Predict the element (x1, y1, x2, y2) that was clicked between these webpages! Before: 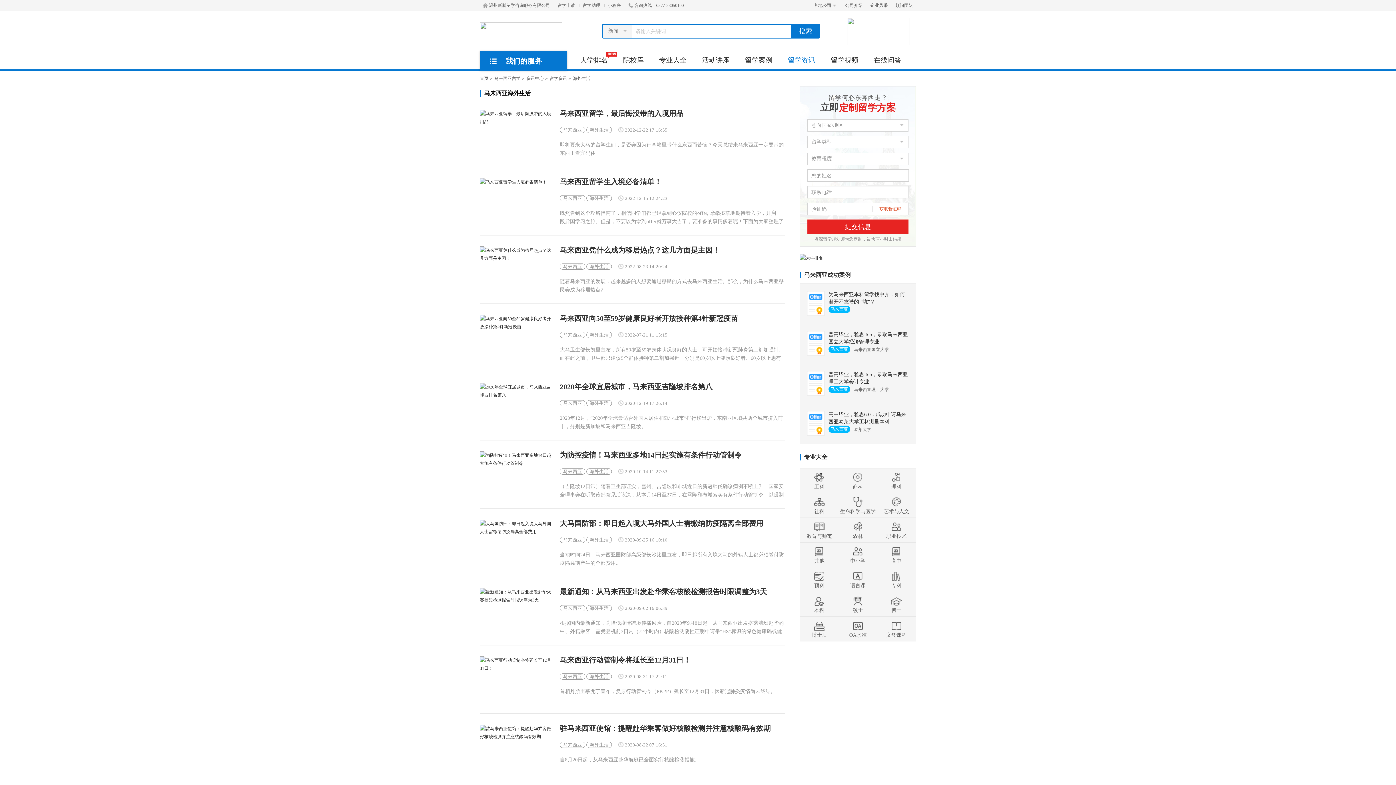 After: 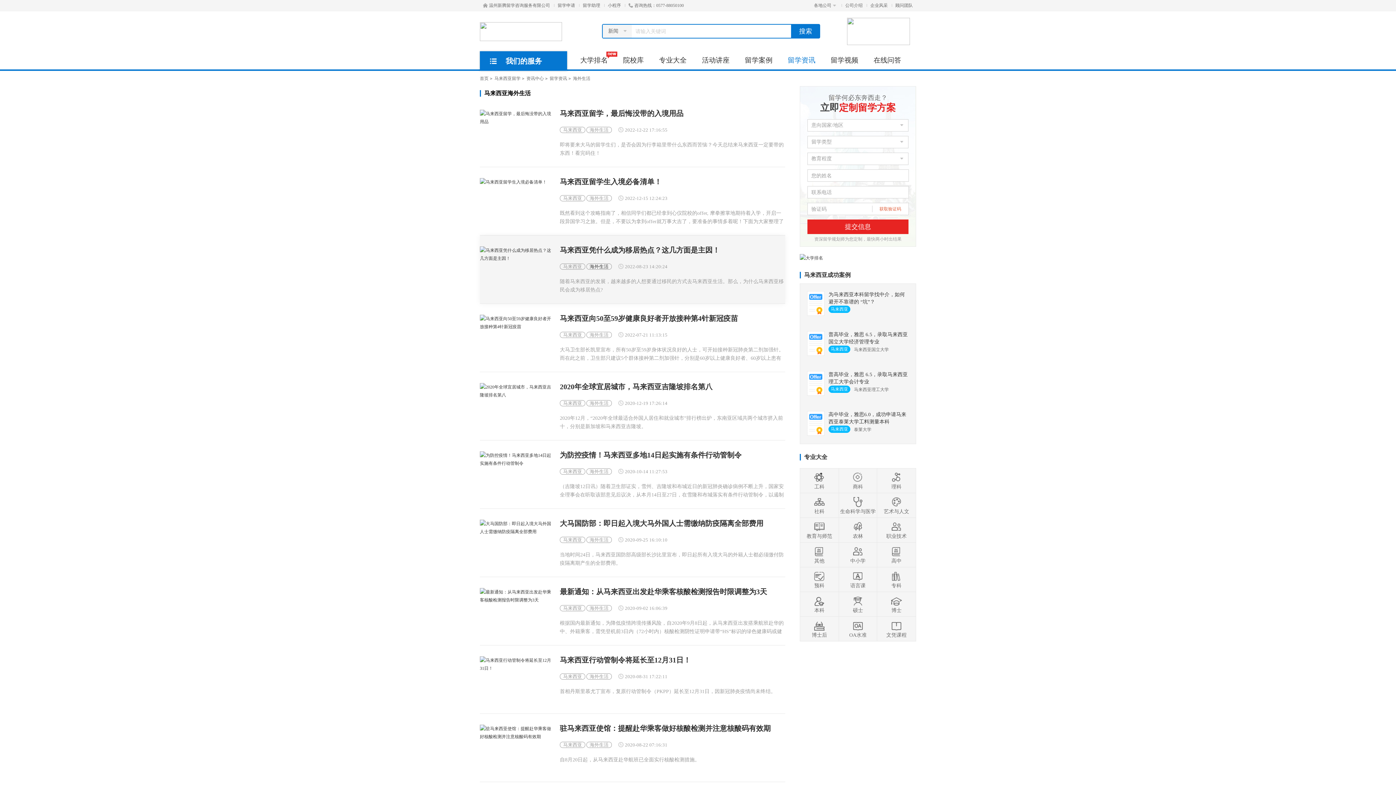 Action: label: 海外生活 bbox: (586, 263, 612, 269)